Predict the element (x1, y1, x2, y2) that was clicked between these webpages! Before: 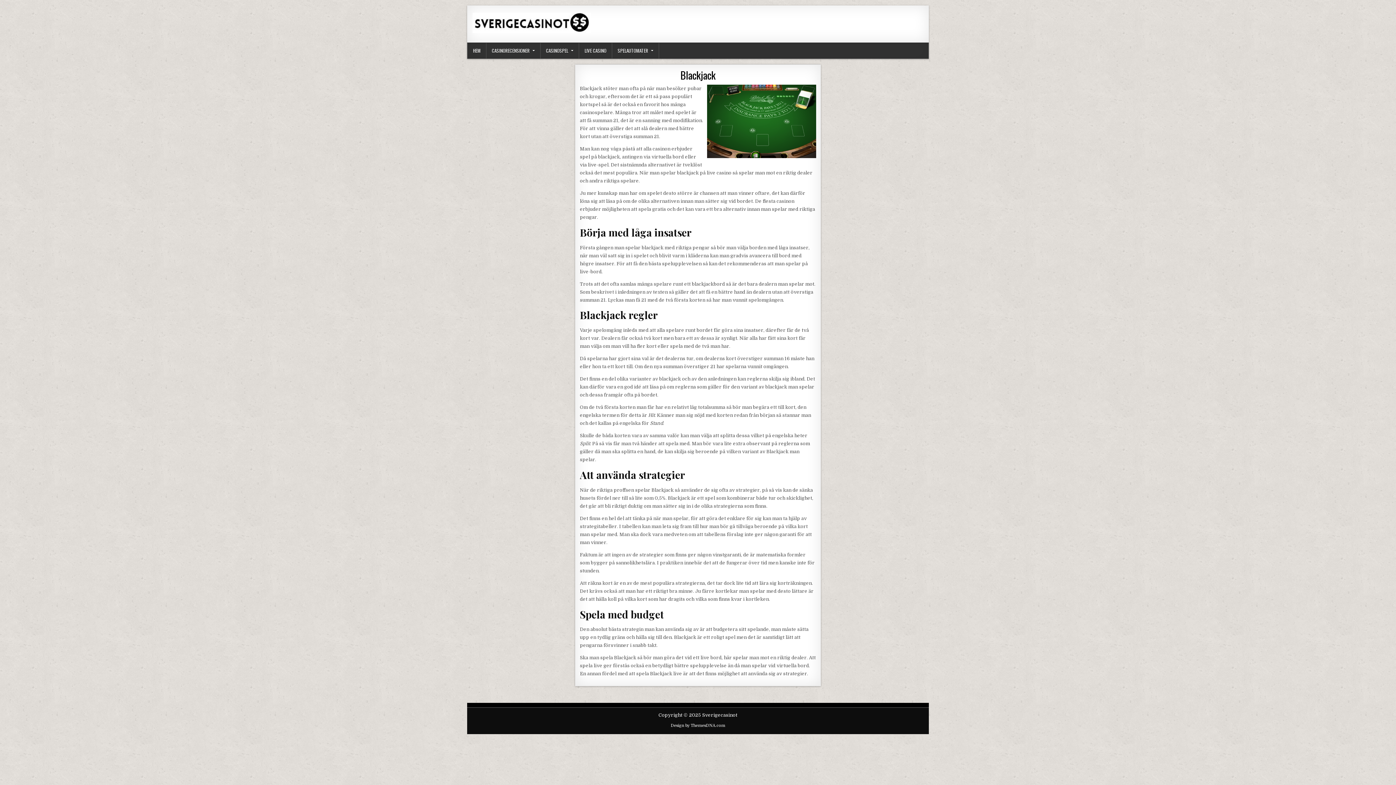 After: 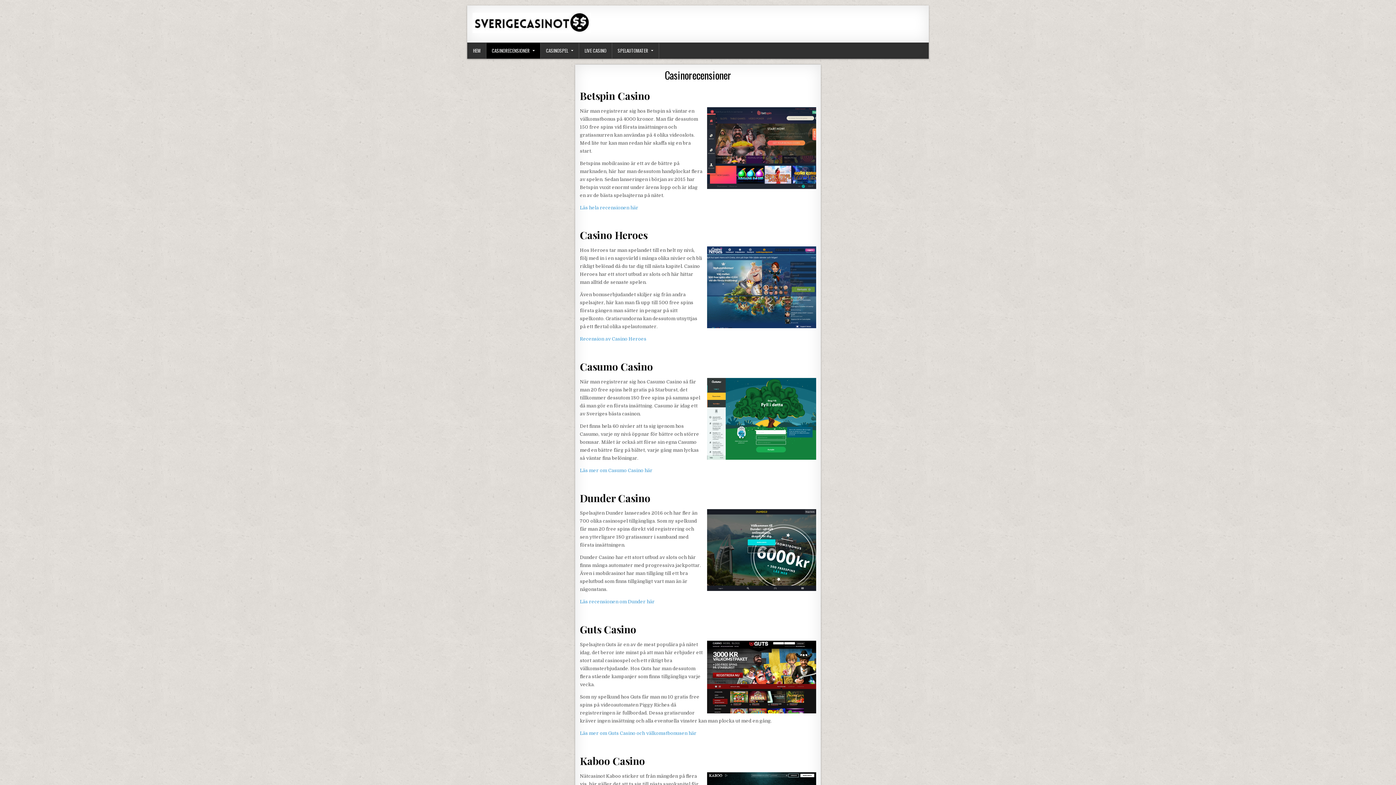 Action: bbox: (486, 42, 540, 58) label: CASINORECENSIONER